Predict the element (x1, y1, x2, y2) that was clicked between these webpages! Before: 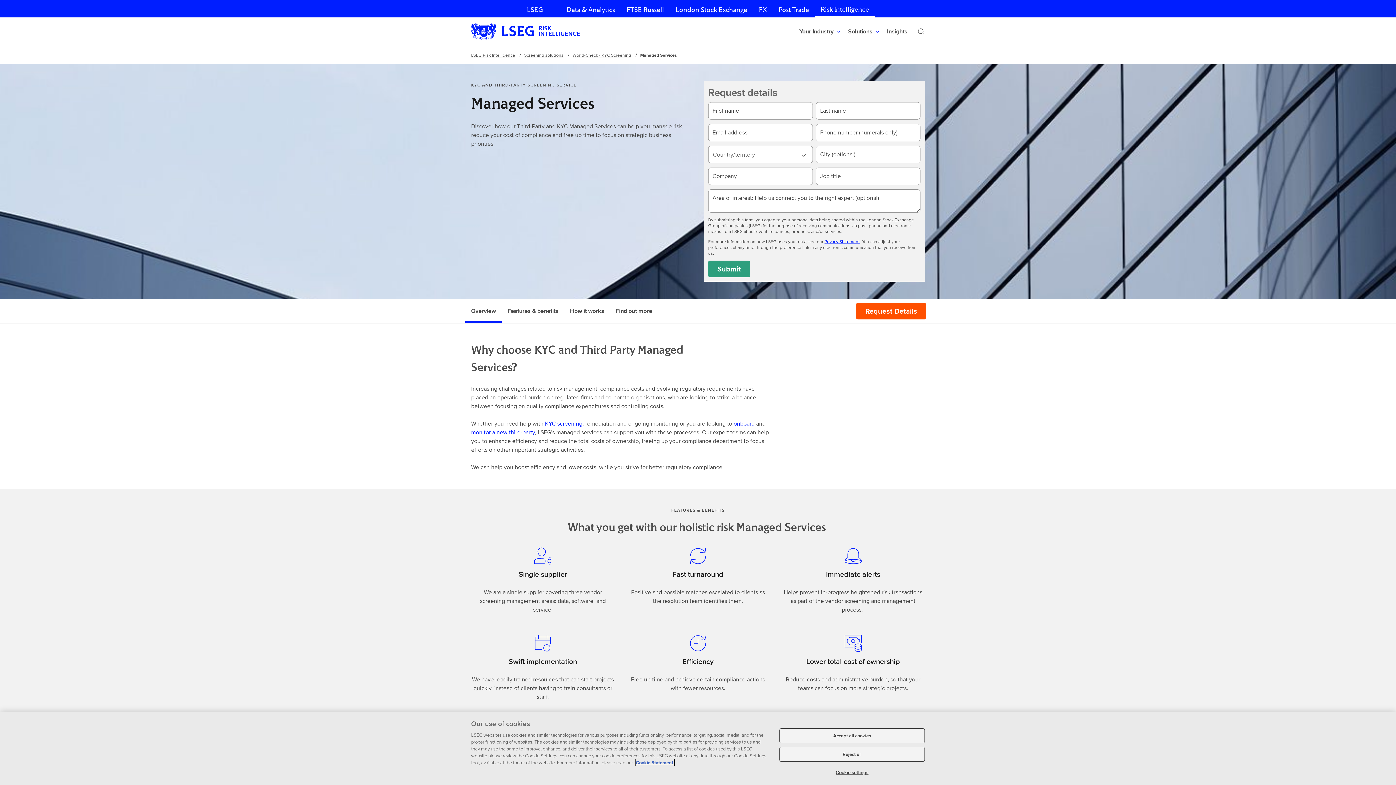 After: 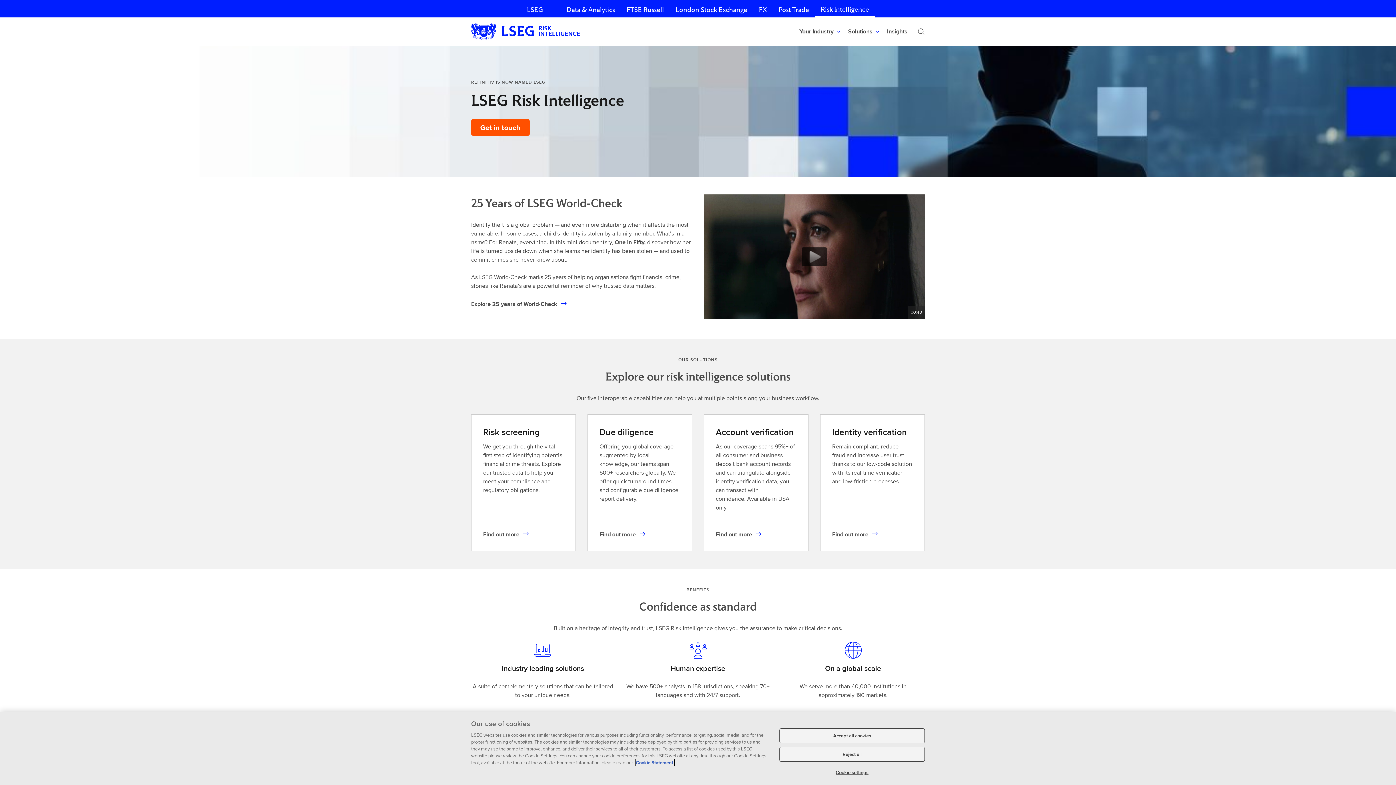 Action: label: onboard bbox: (733, 419, 754, 428)